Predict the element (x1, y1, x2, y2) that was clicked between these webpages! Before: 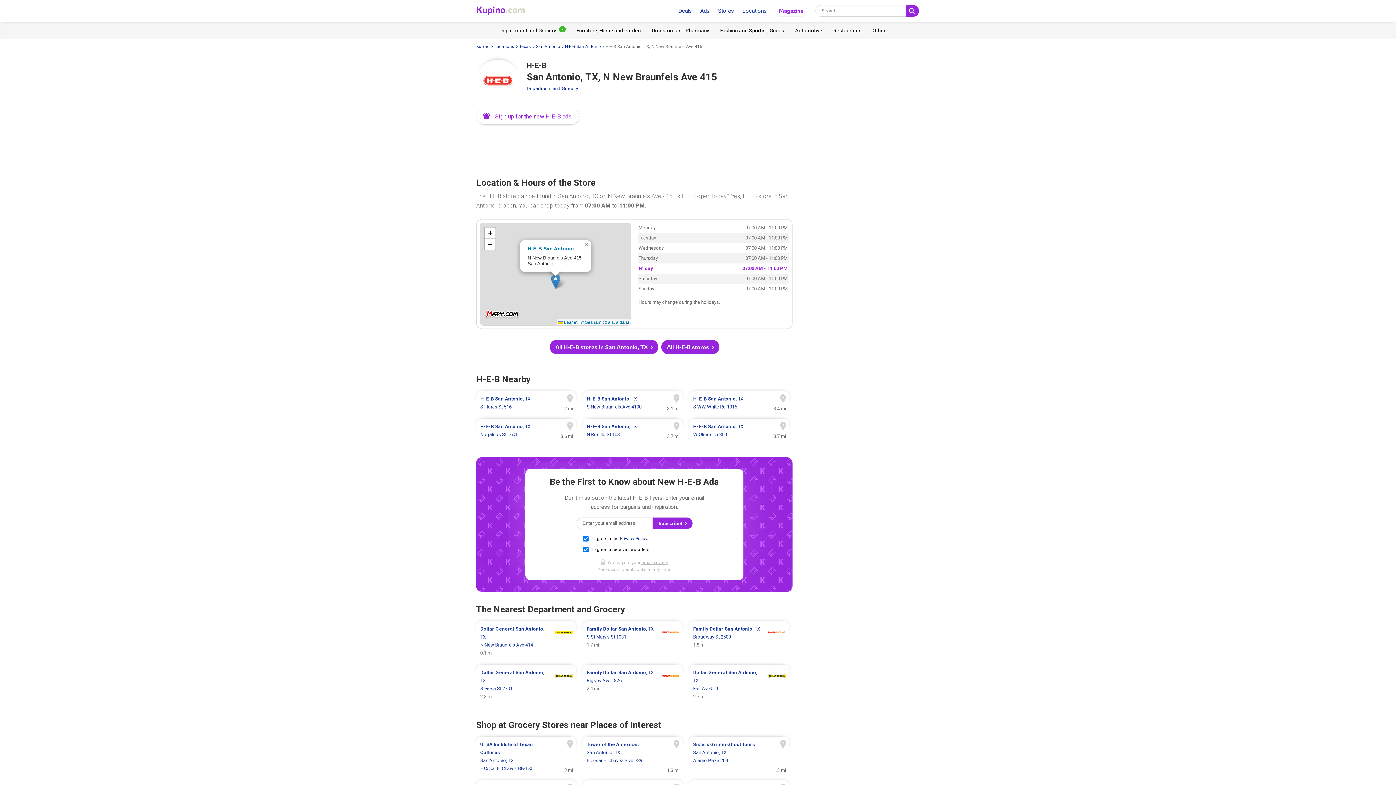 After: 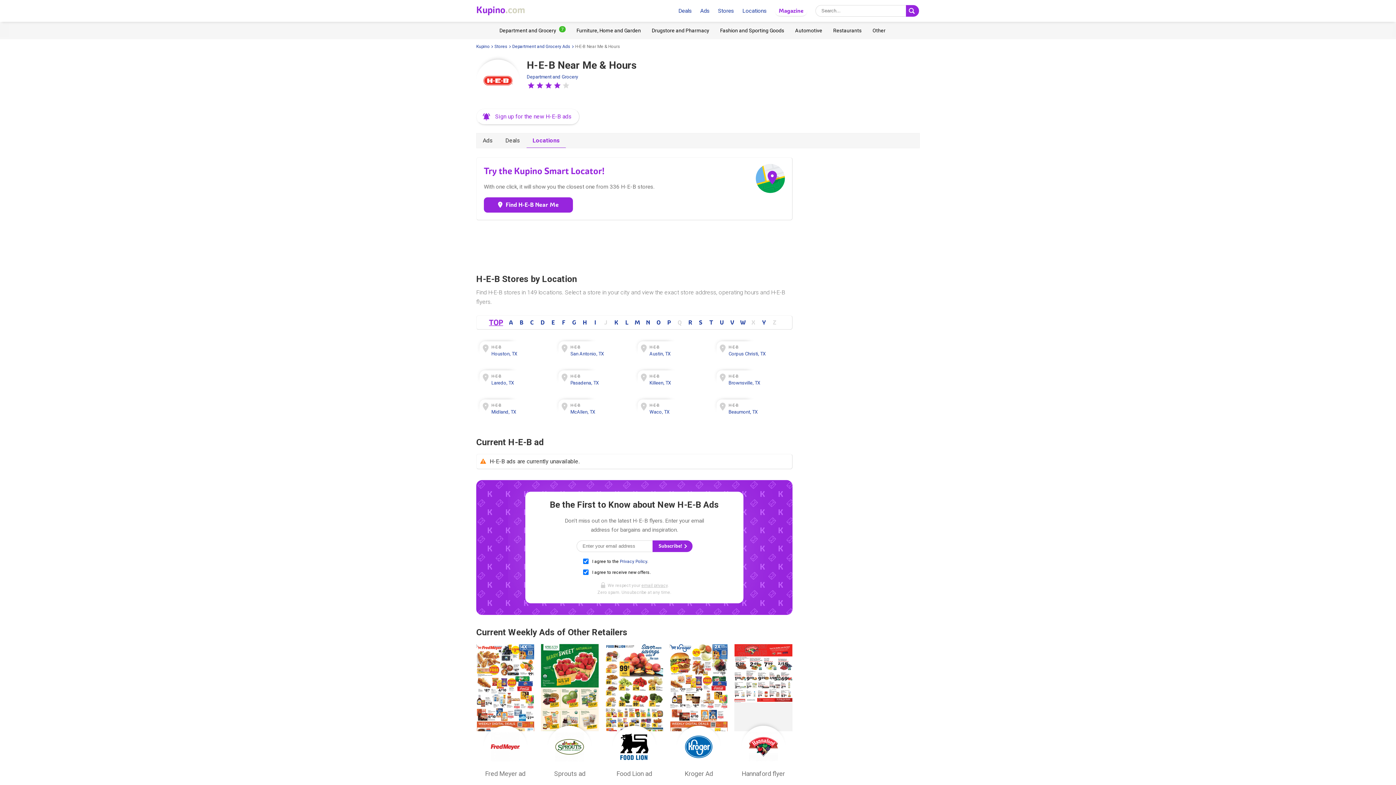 Action: bbox: (476, 59, 520, 103)